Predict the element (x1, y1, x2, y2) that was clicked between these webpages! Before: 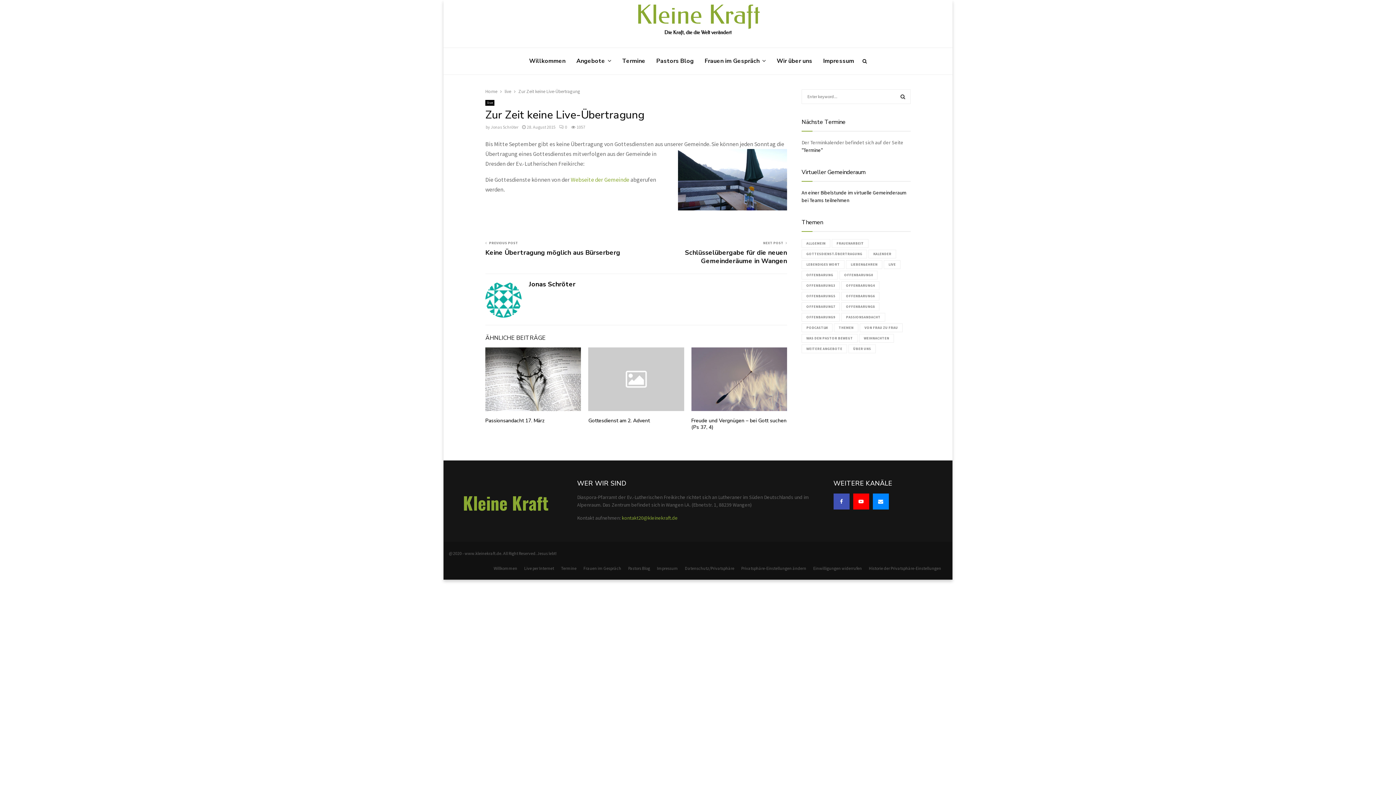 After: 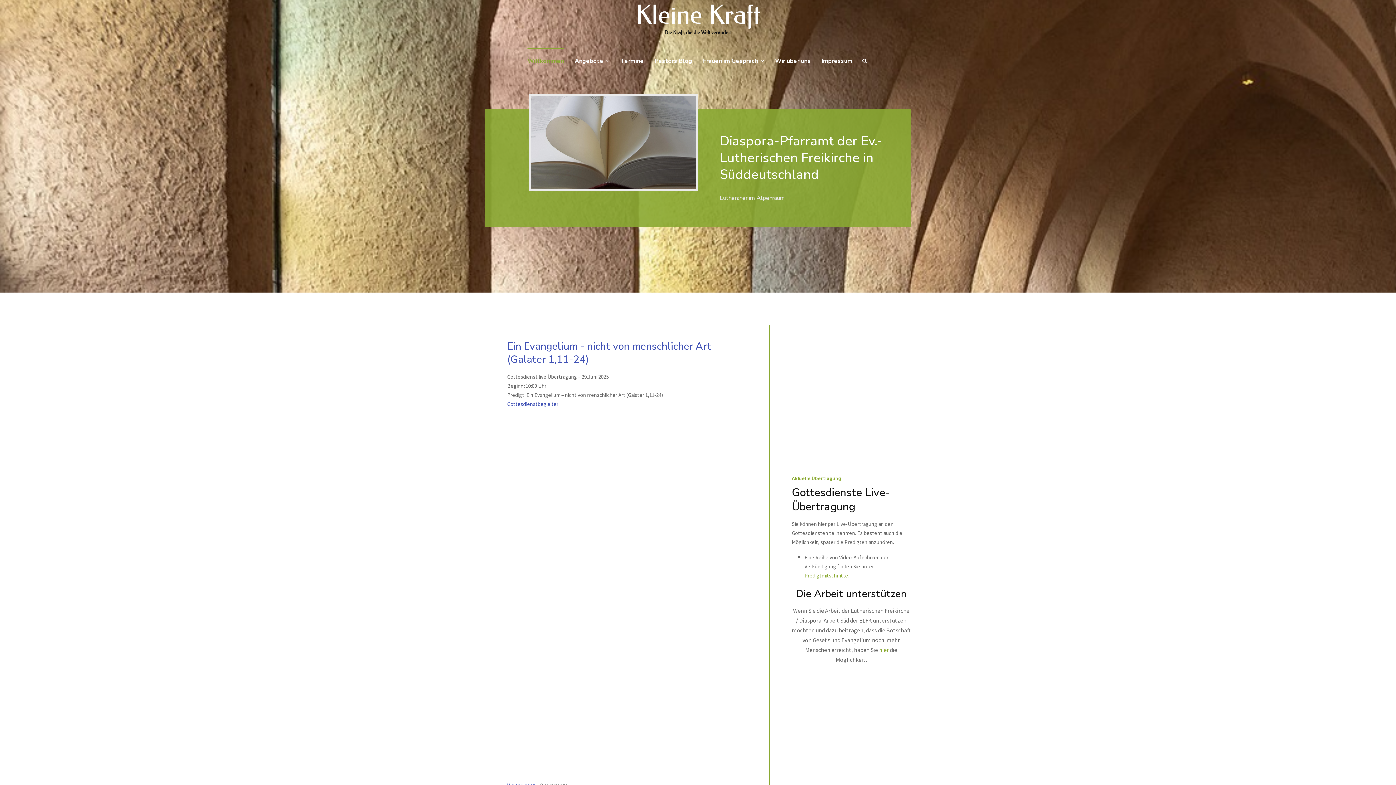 Action: label: Kleine Kraft bbox: (463, 494, 548, 512)